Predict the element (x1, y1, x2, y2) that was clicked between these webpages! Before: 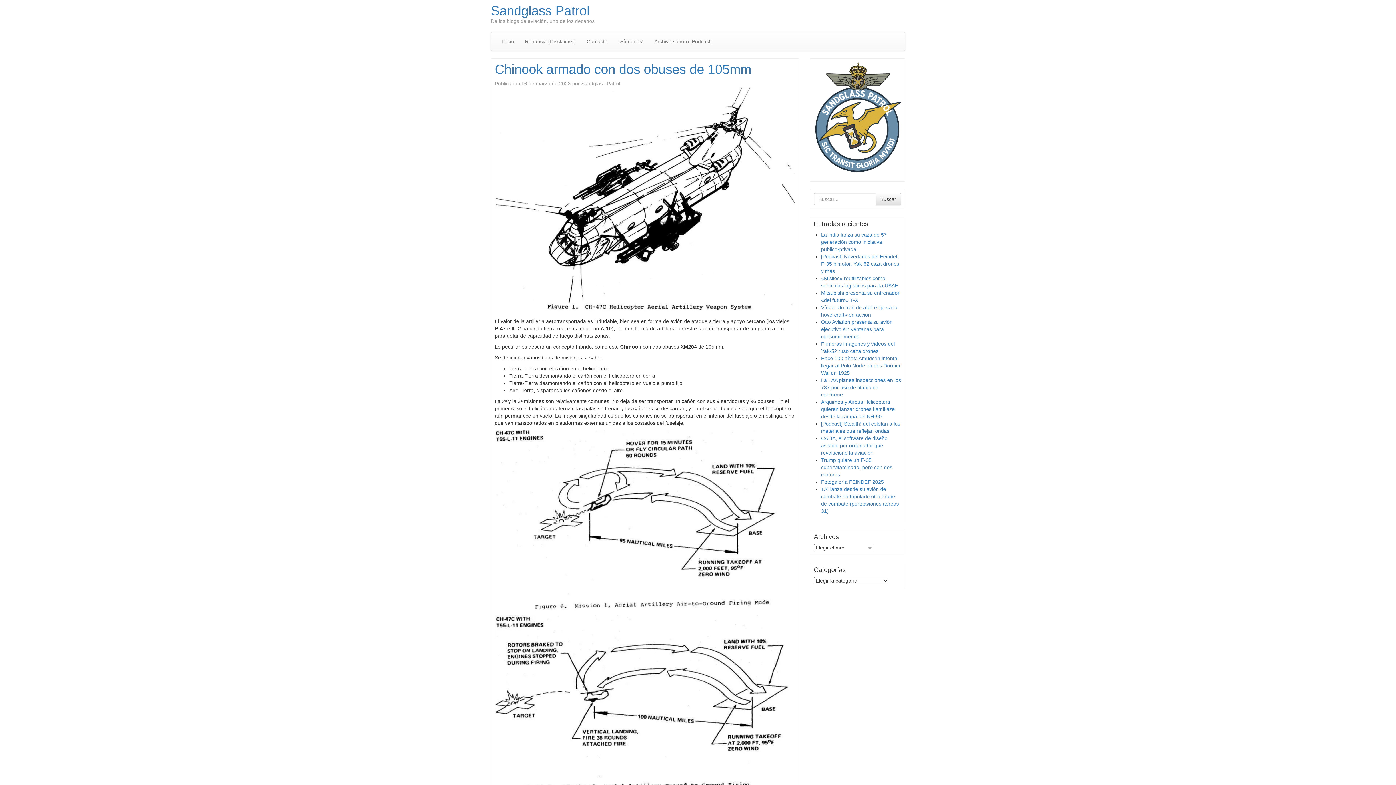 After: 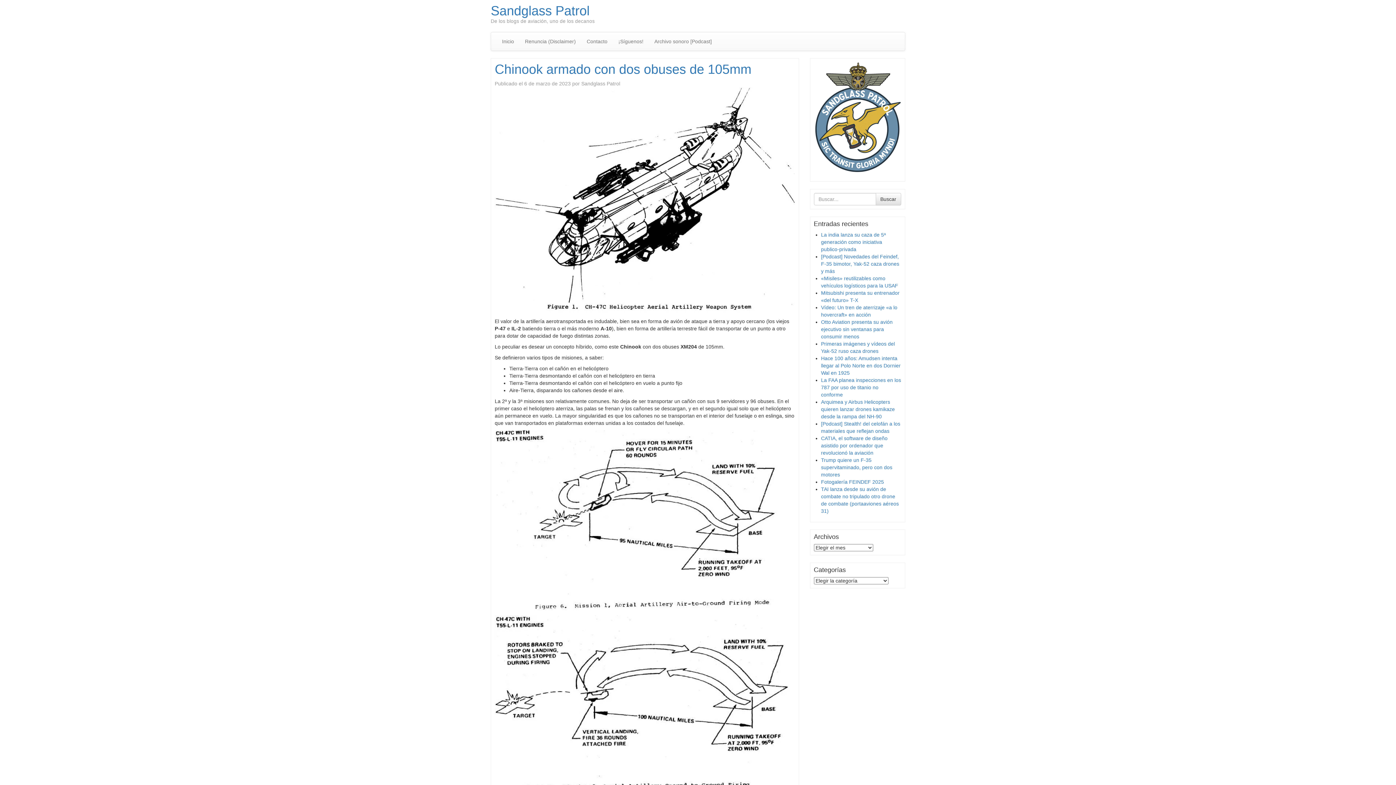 Action: label: Chinook armado con dos obuses de 105mm bbox: (494, 61, 751, 76)